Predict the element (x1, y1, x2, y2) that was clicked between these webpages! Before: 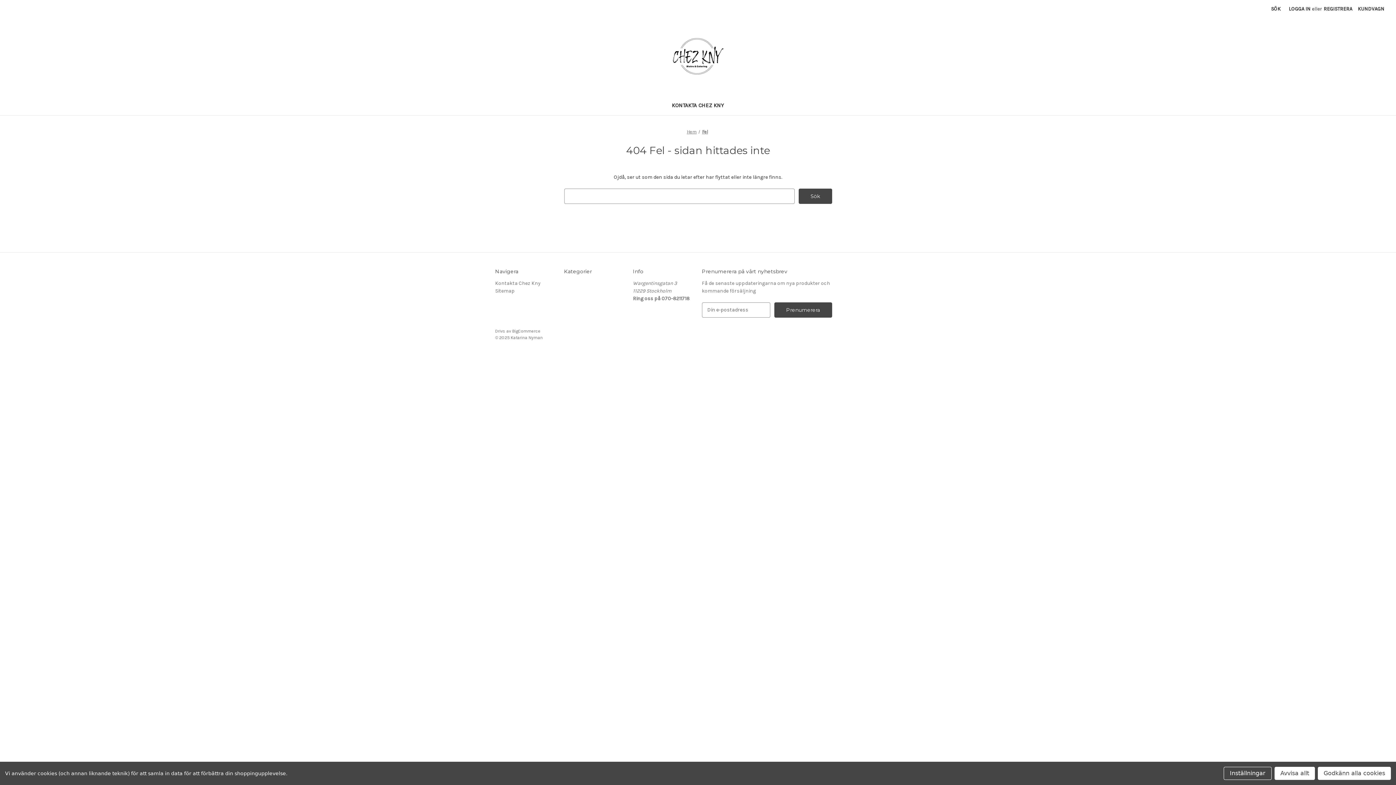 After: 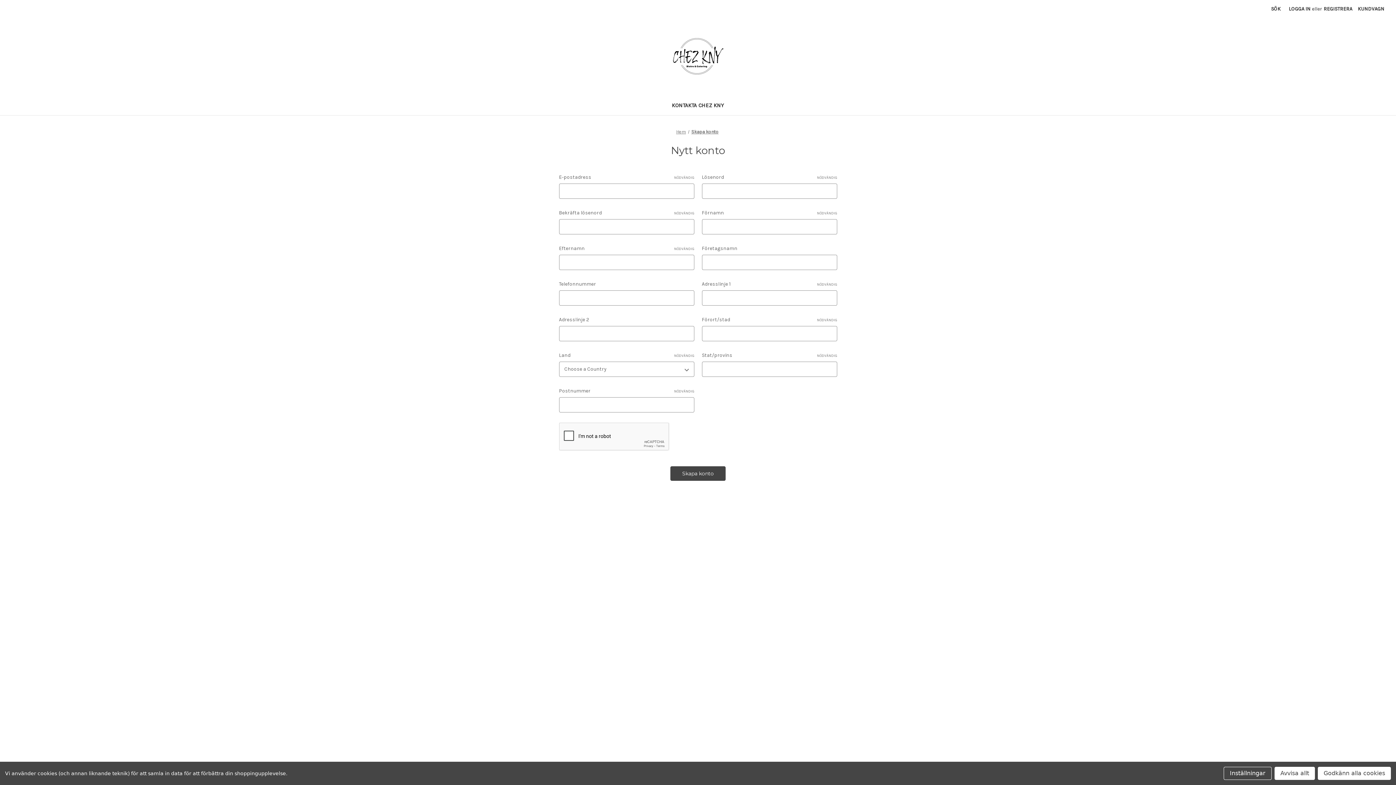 Action: label: Registrera bbox: (1320, 0, 1356, 17)